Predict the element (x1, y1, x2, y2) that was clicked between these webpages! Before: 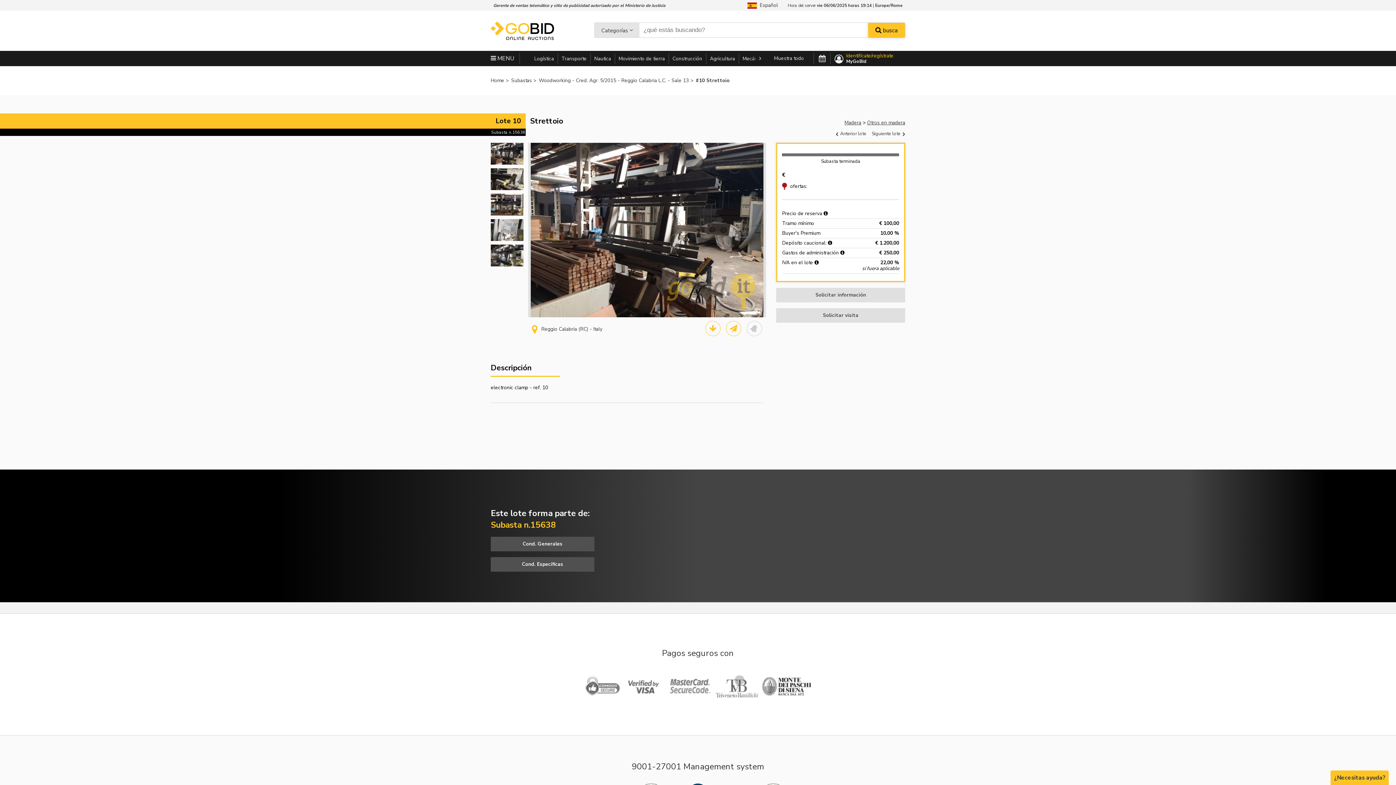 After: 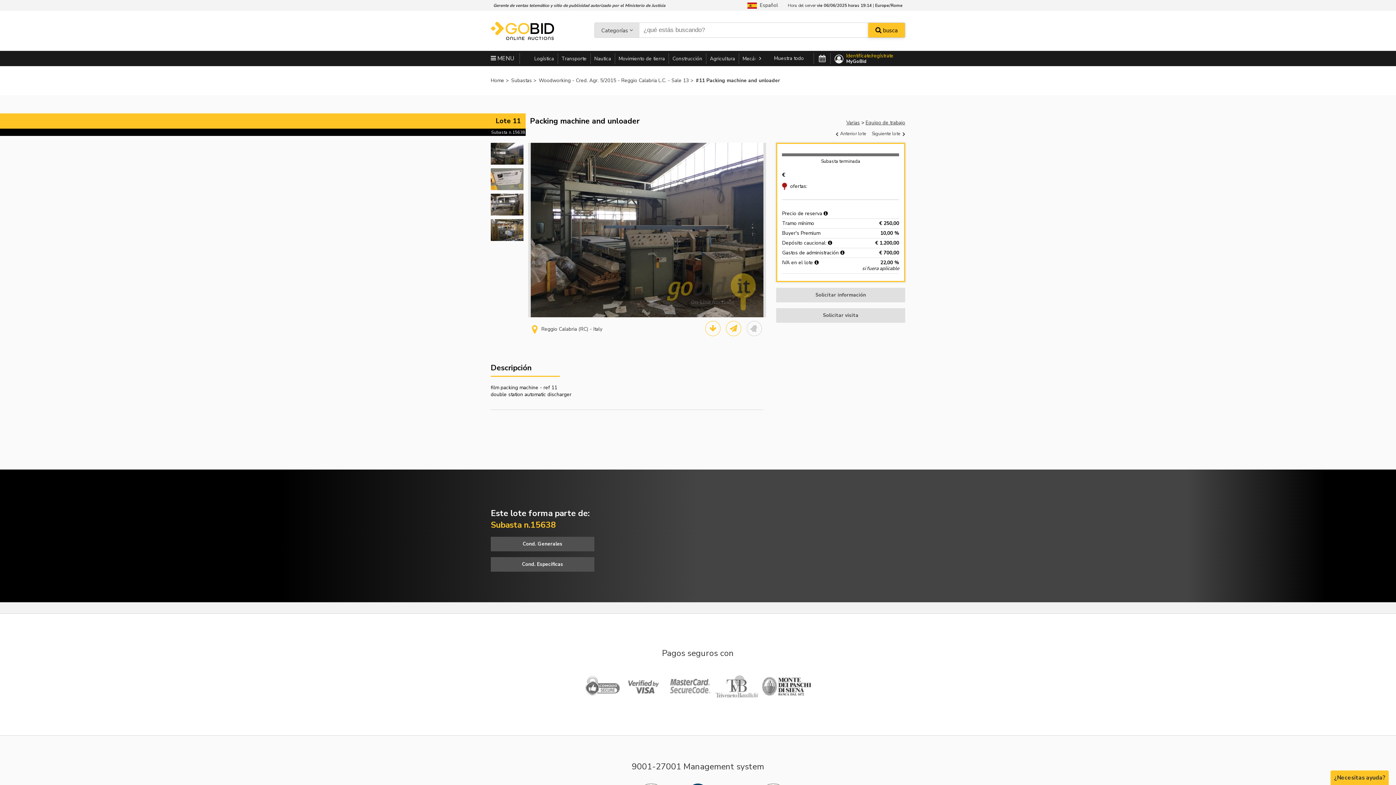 Action: bbox: (872, 130, 906, 136) label: Siguiente lote 